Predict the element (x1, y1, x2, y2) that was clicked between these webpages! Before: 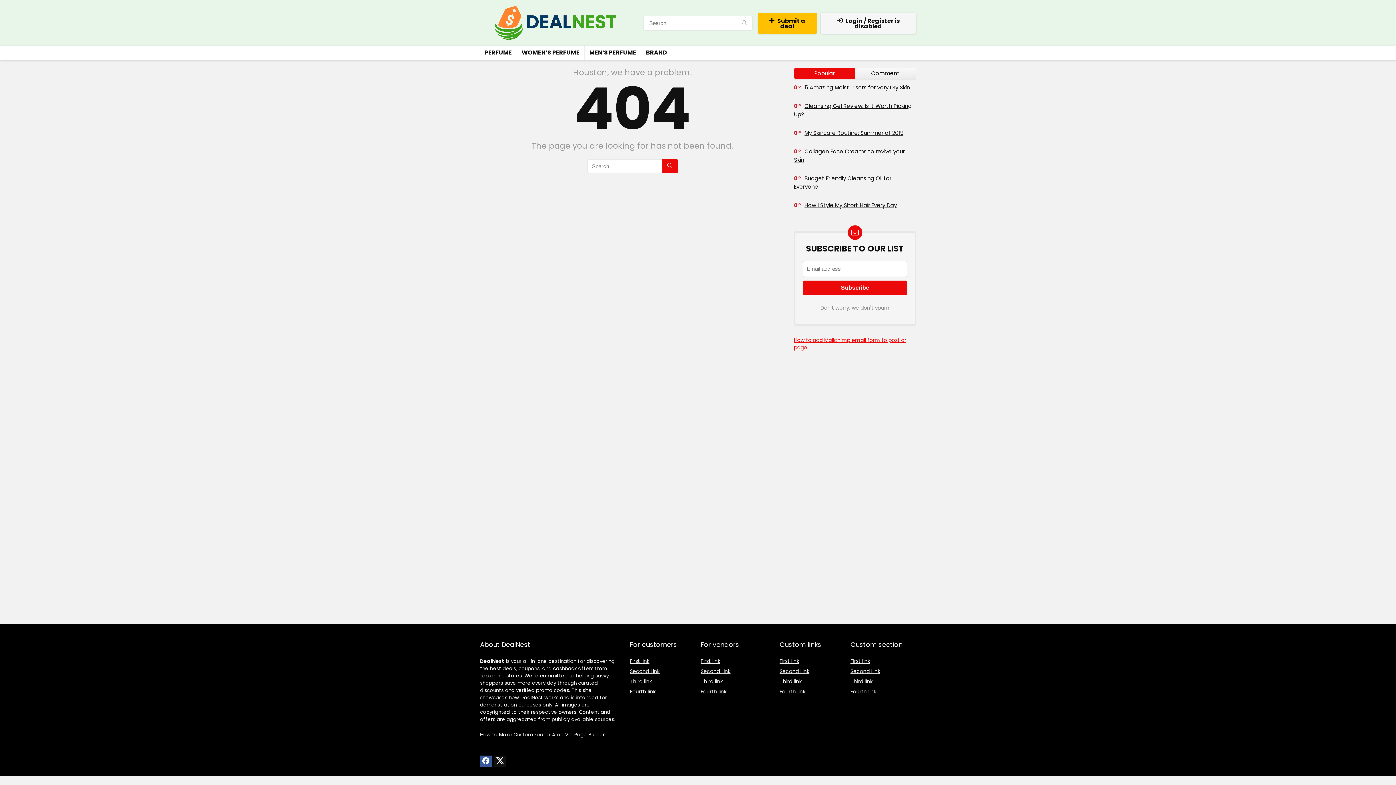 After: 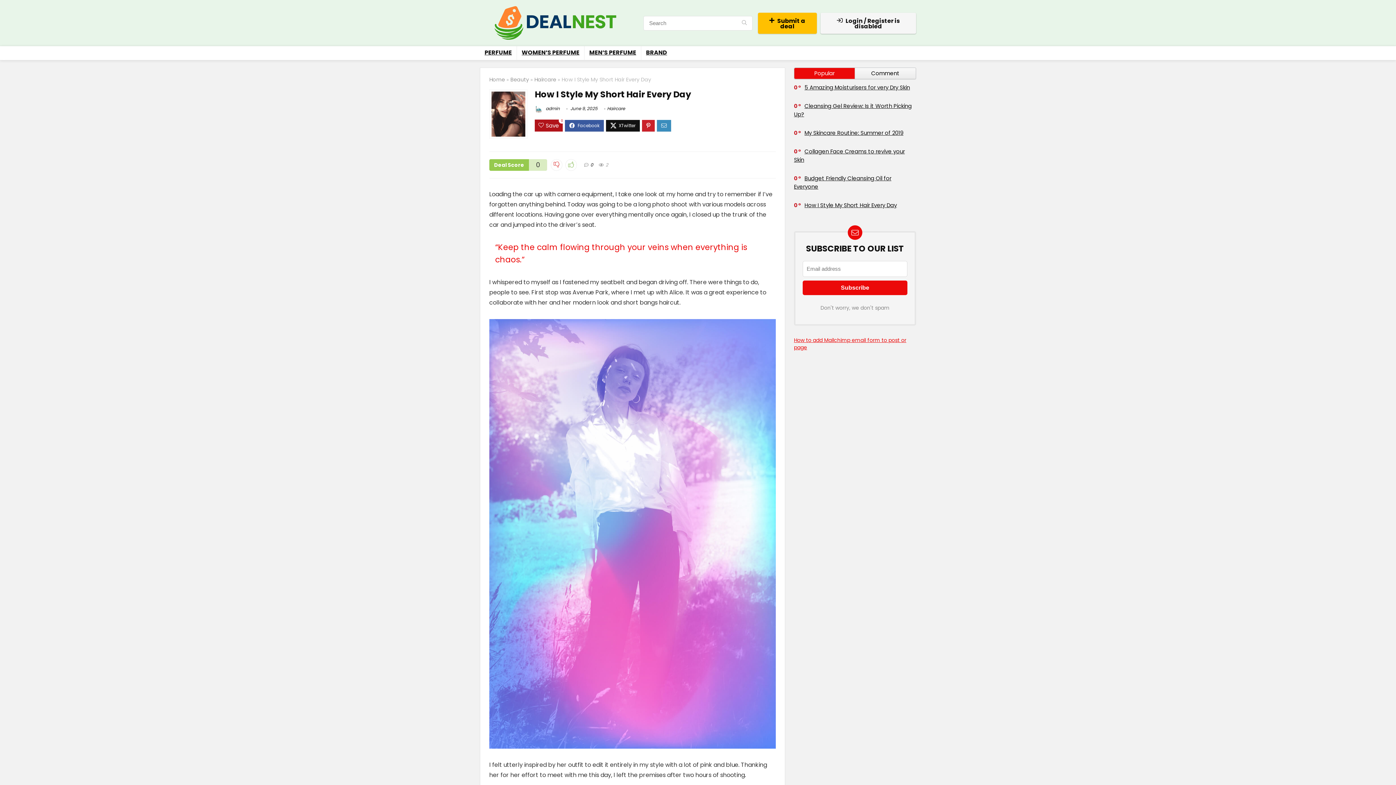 Action: label: How I Style My Short Hair Every Day bbox: (804, 201, 897, 209)